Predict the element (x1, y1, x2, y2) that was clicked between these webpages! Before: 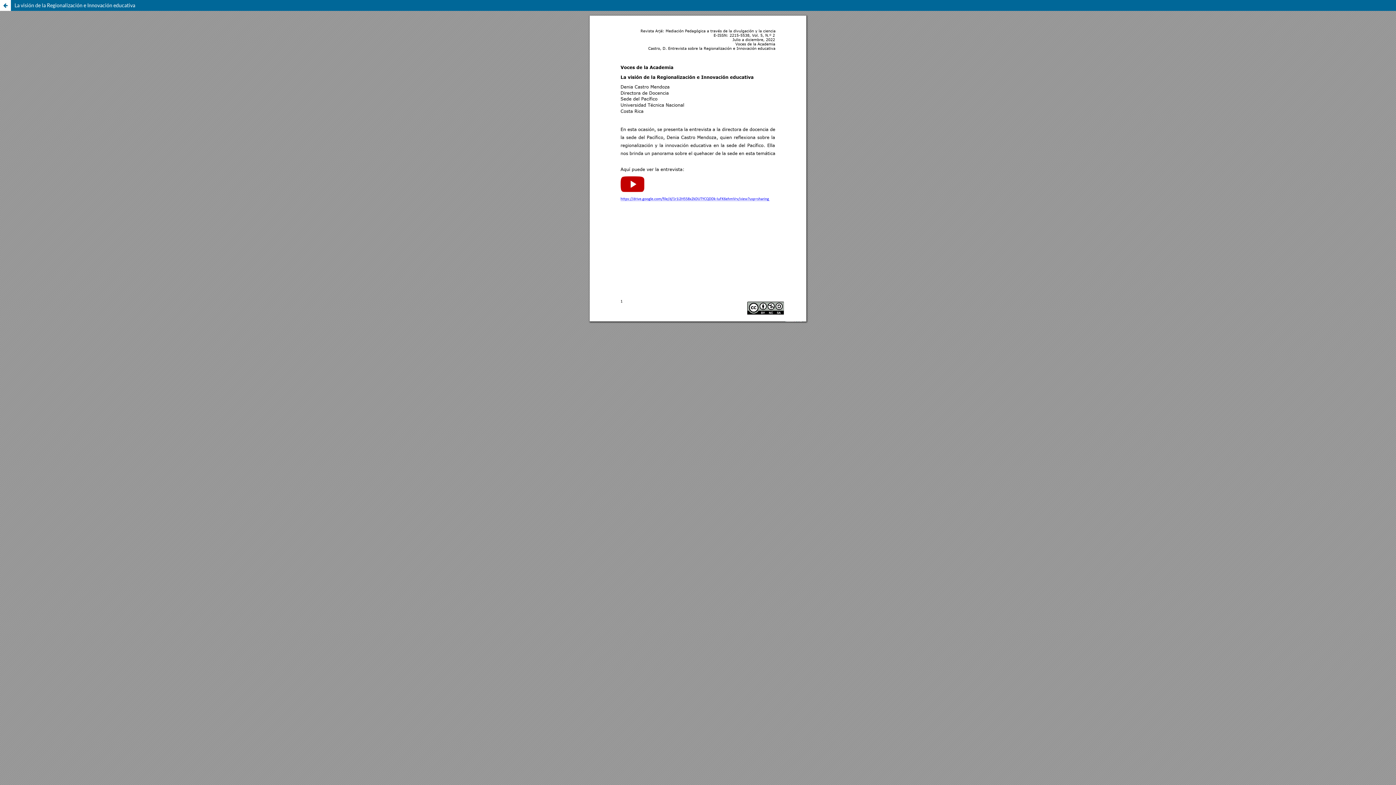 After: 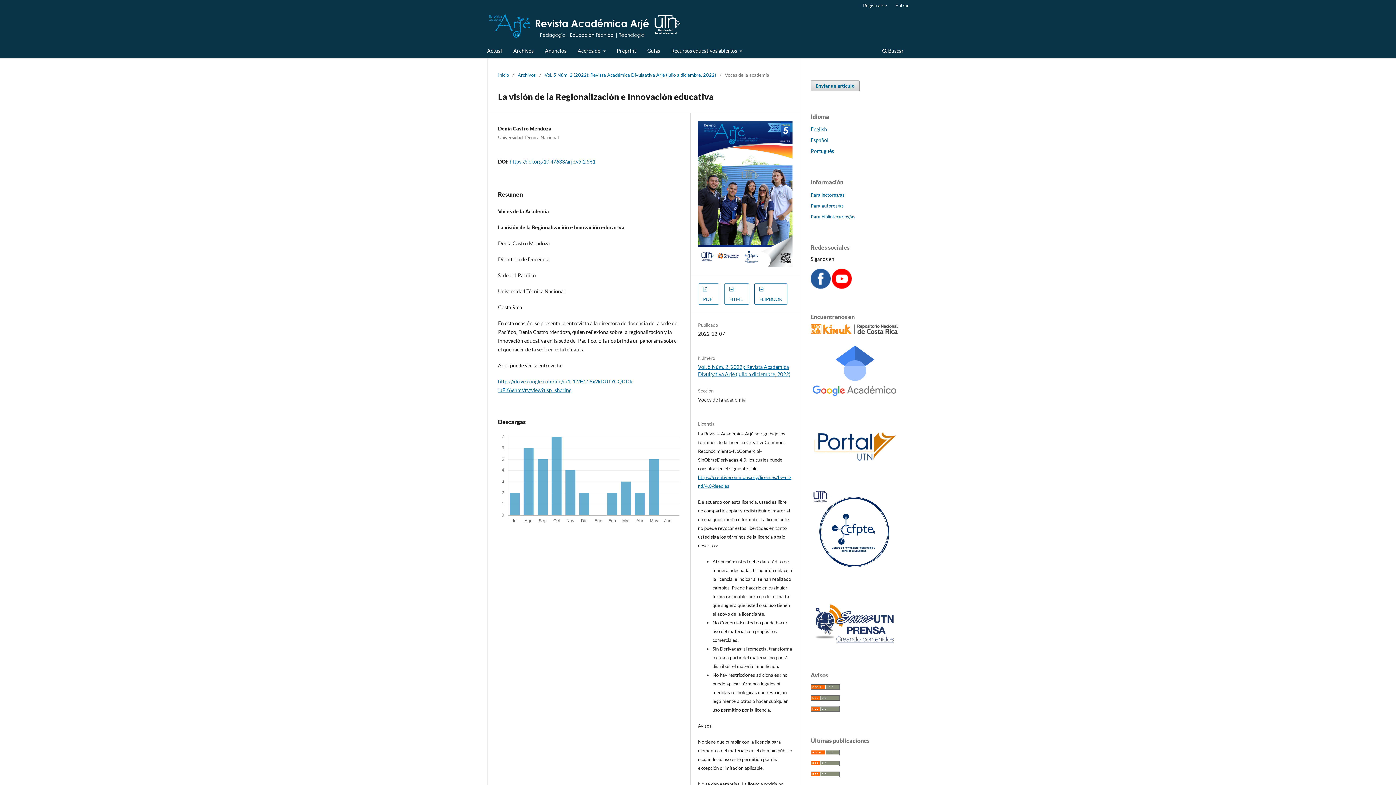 Action: label: Volver a los detalles del artículo bbox: (0, 0, 10, 10)